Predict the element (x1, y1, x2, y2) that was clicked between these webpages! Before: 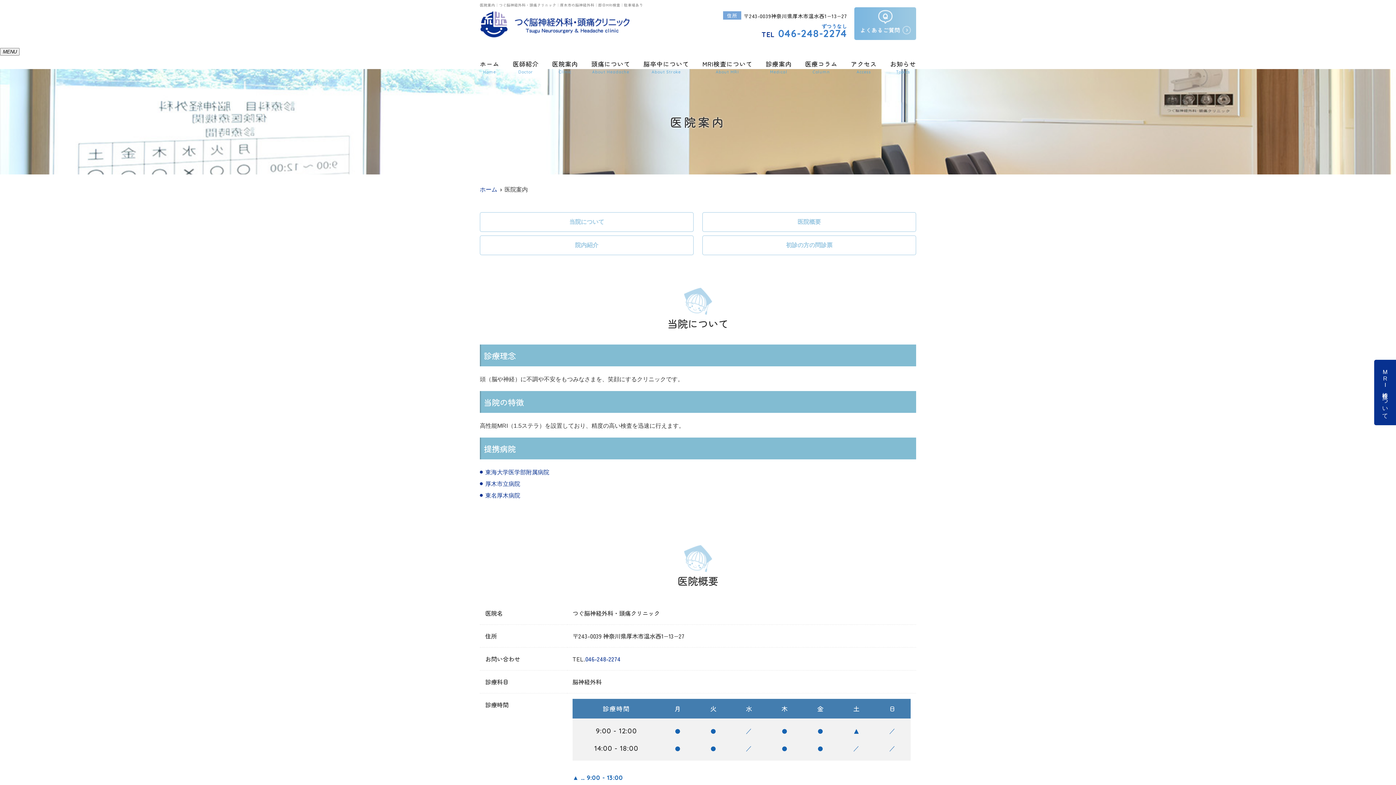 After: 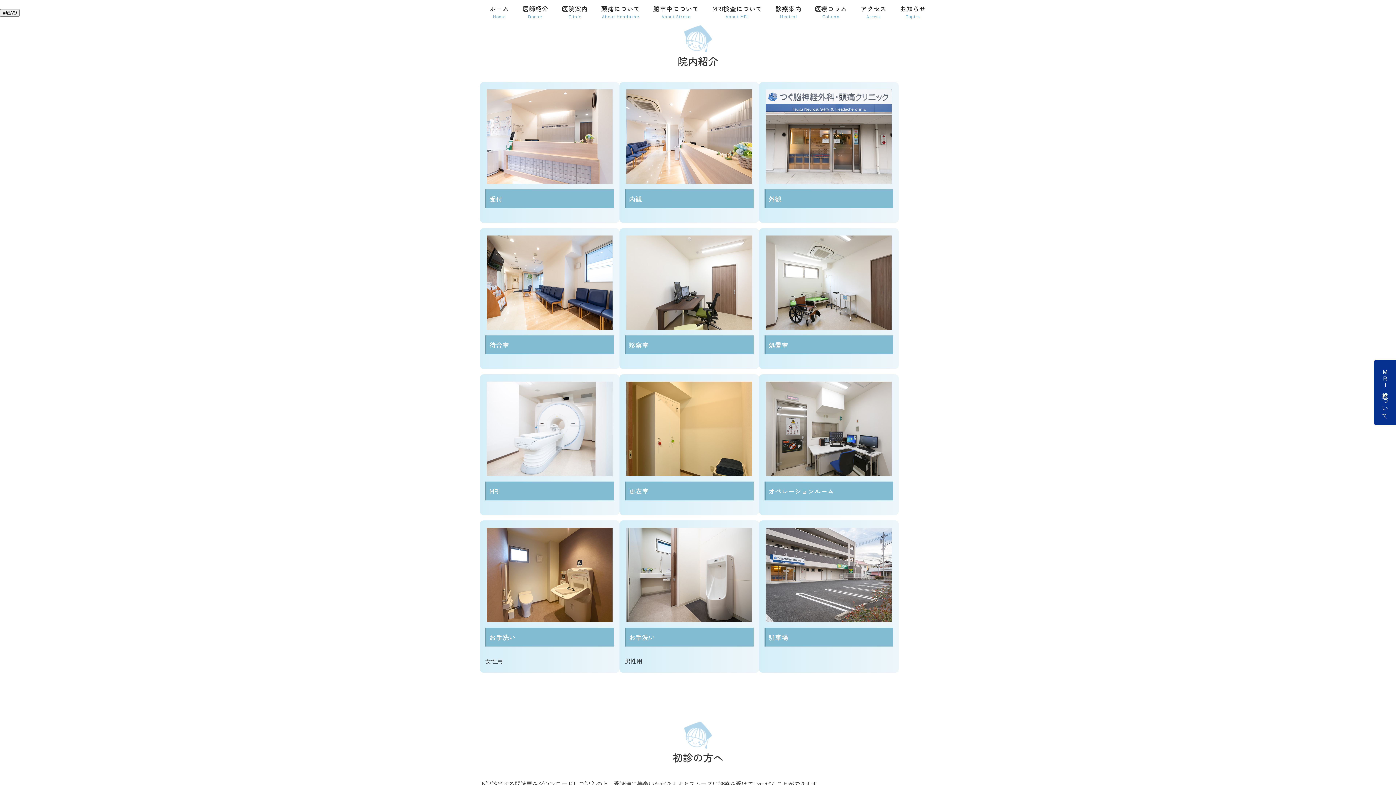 Action: label: 院内紹介 bbox: (480, 235, 693, 255)